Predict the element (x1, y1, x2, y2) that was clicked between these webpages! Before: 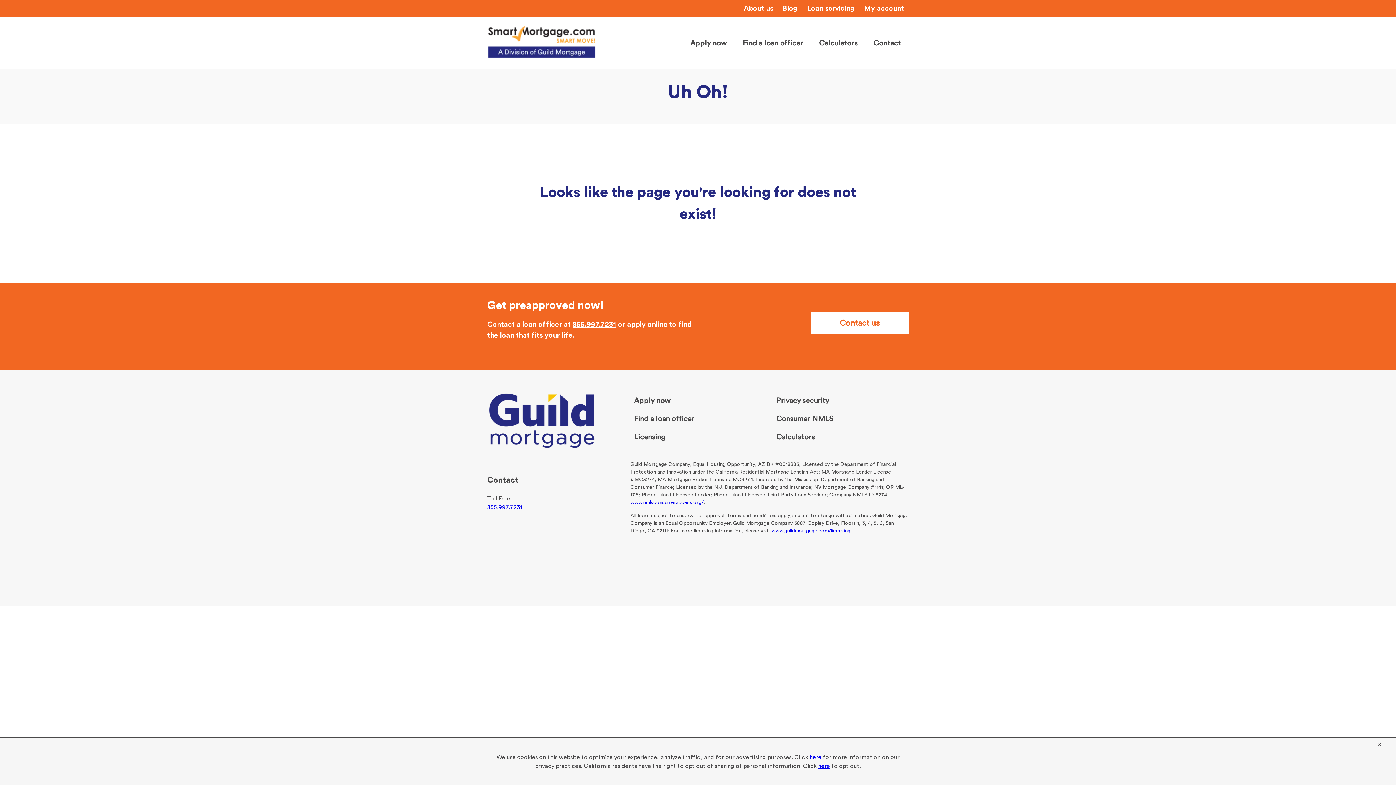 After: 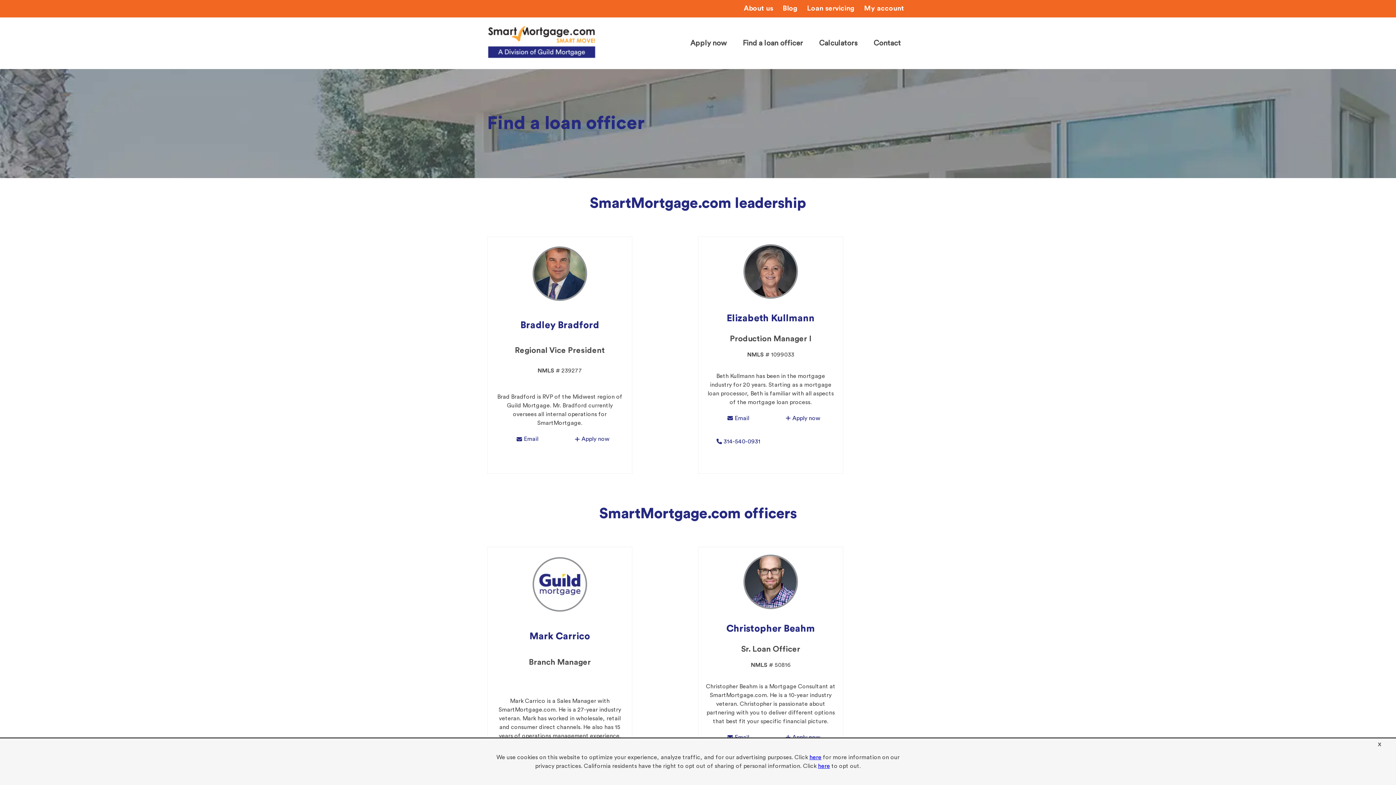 Action: label: Find a loan officer bbox: (634, 415, 694, 422)